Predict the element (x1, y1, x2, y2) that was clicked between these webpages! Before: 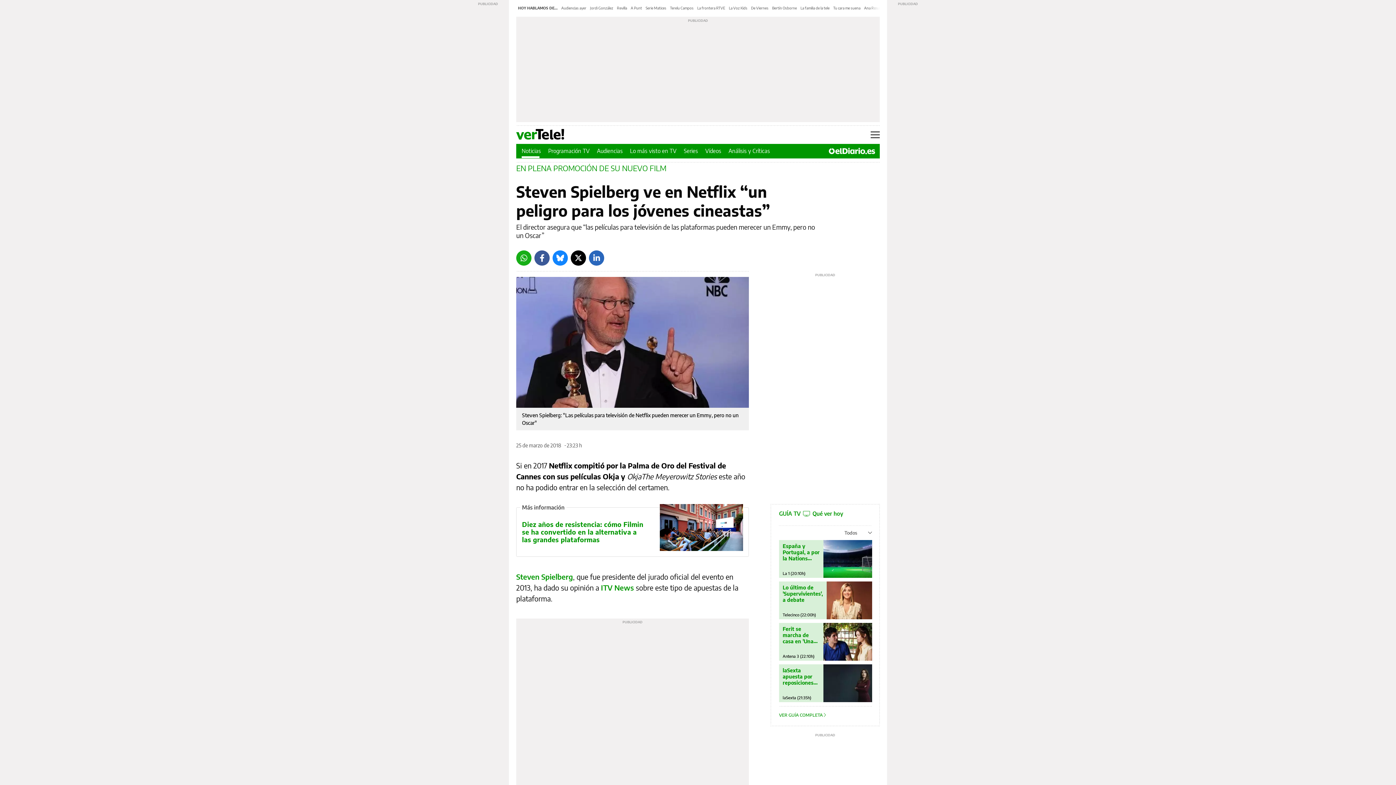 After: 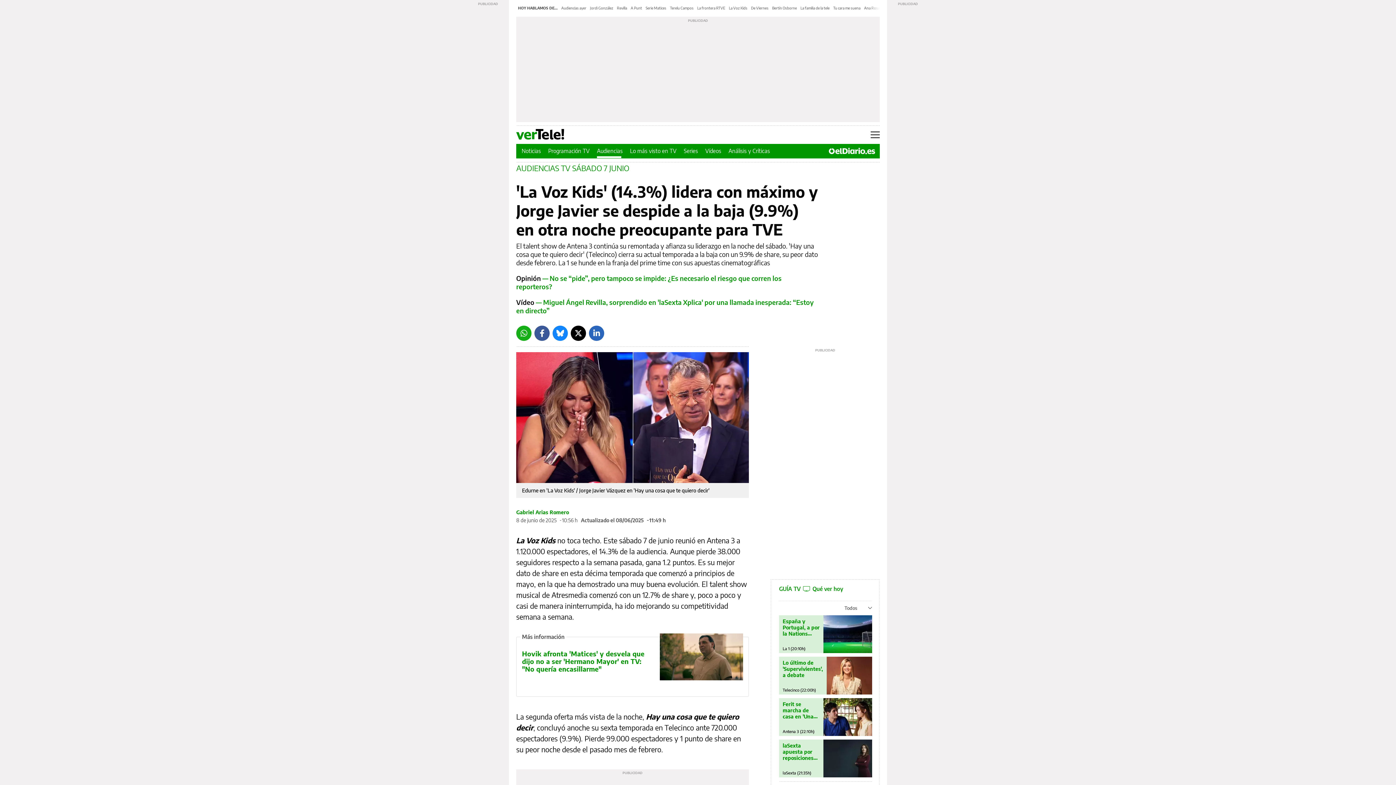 Action: bbox: (561, 5, 586, 10) label: Audiencias ayer